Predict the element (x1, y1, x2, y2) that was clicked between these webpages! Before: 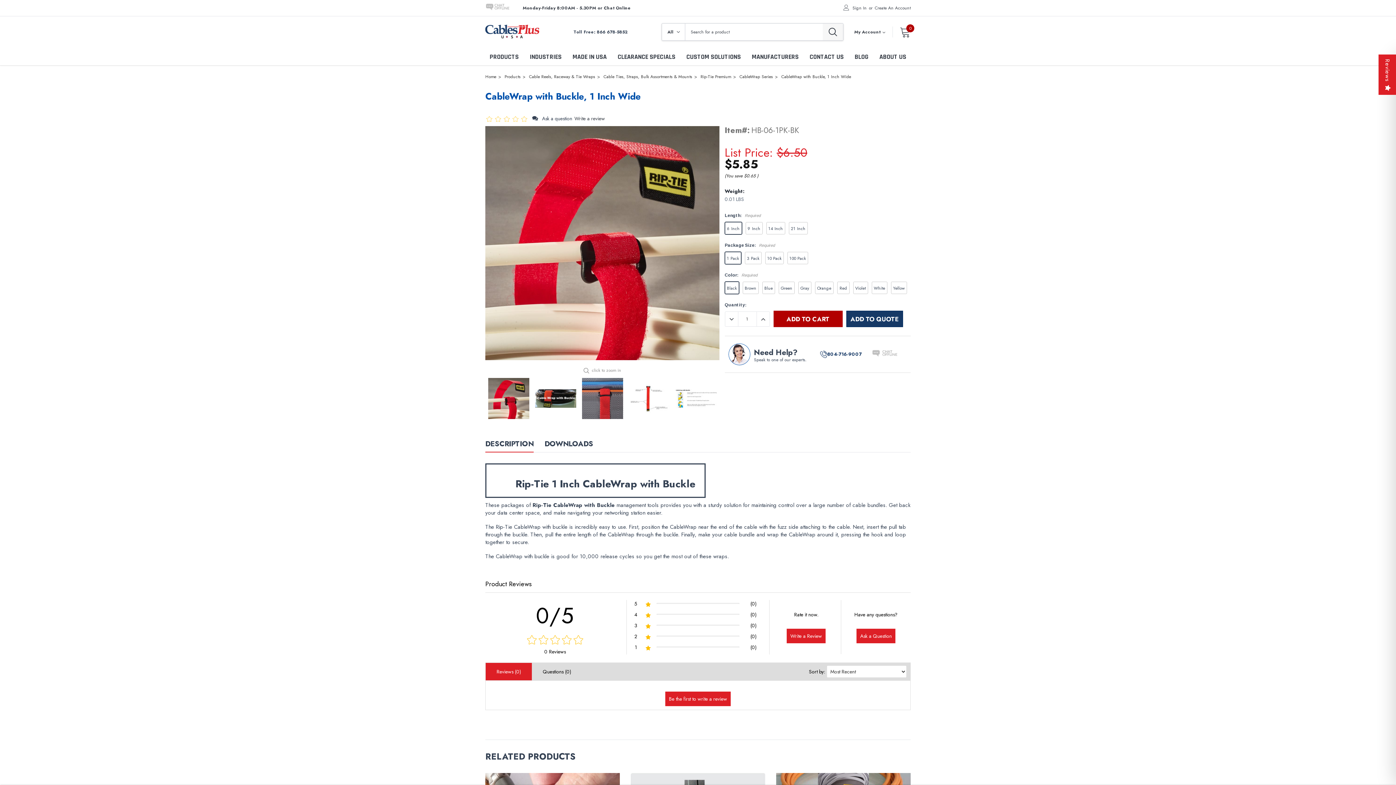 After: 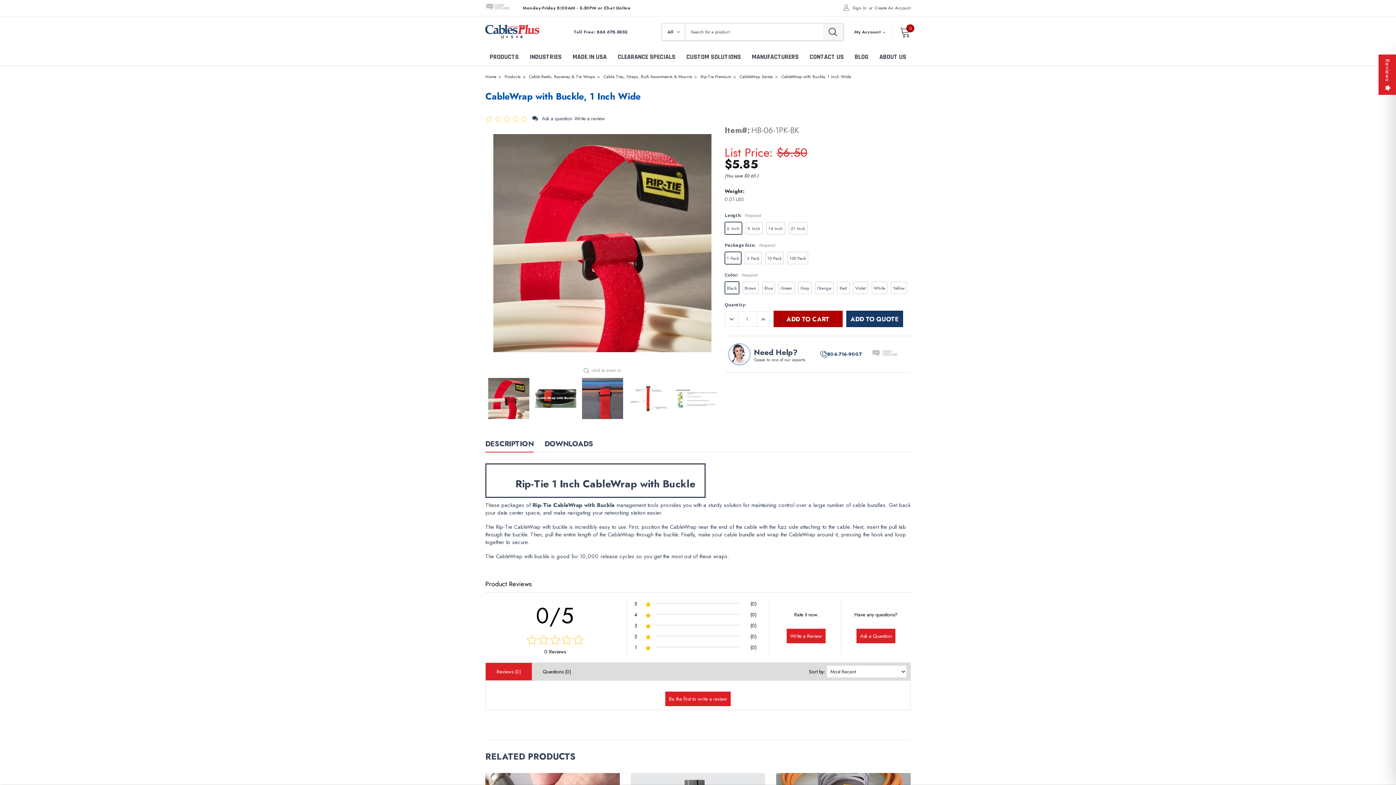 Action: bbox: (488, 378, 529, 419)